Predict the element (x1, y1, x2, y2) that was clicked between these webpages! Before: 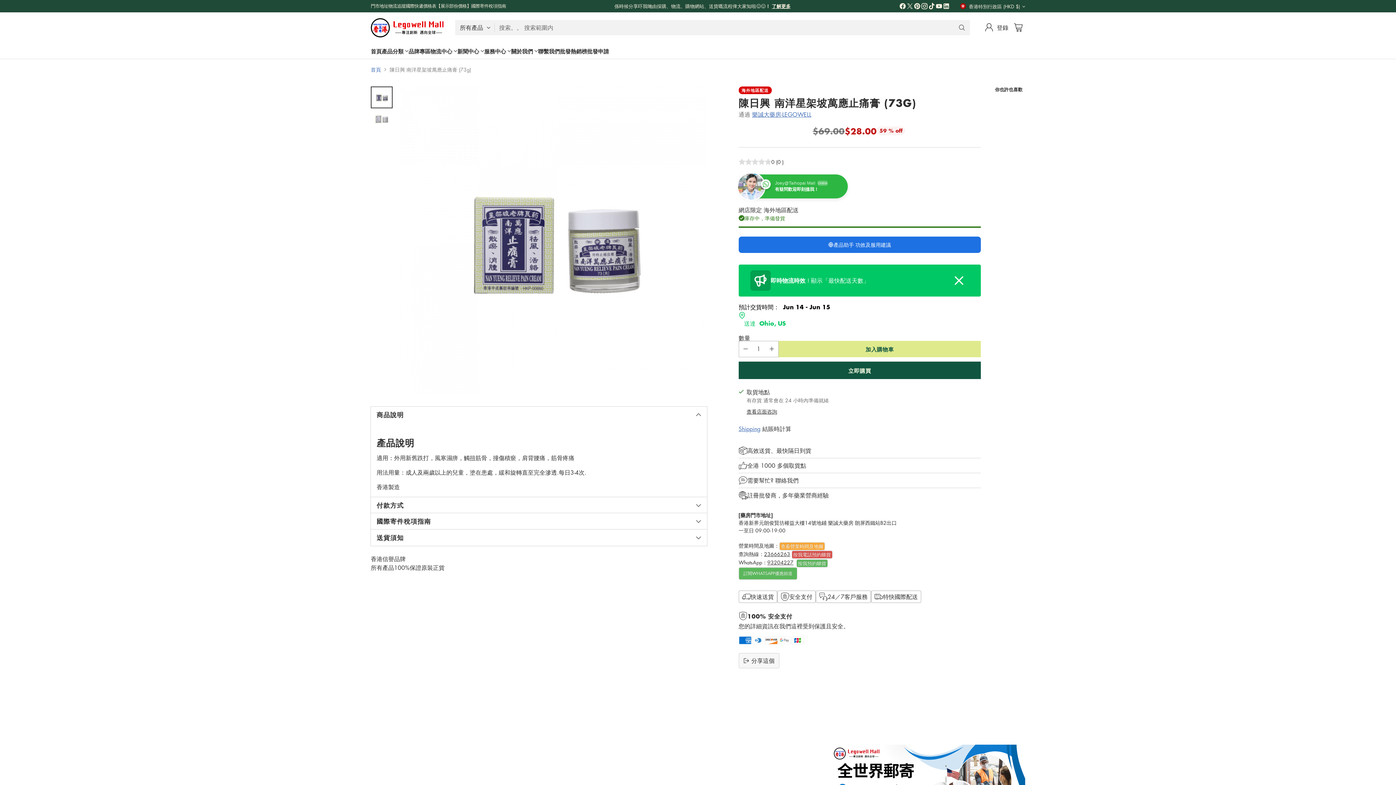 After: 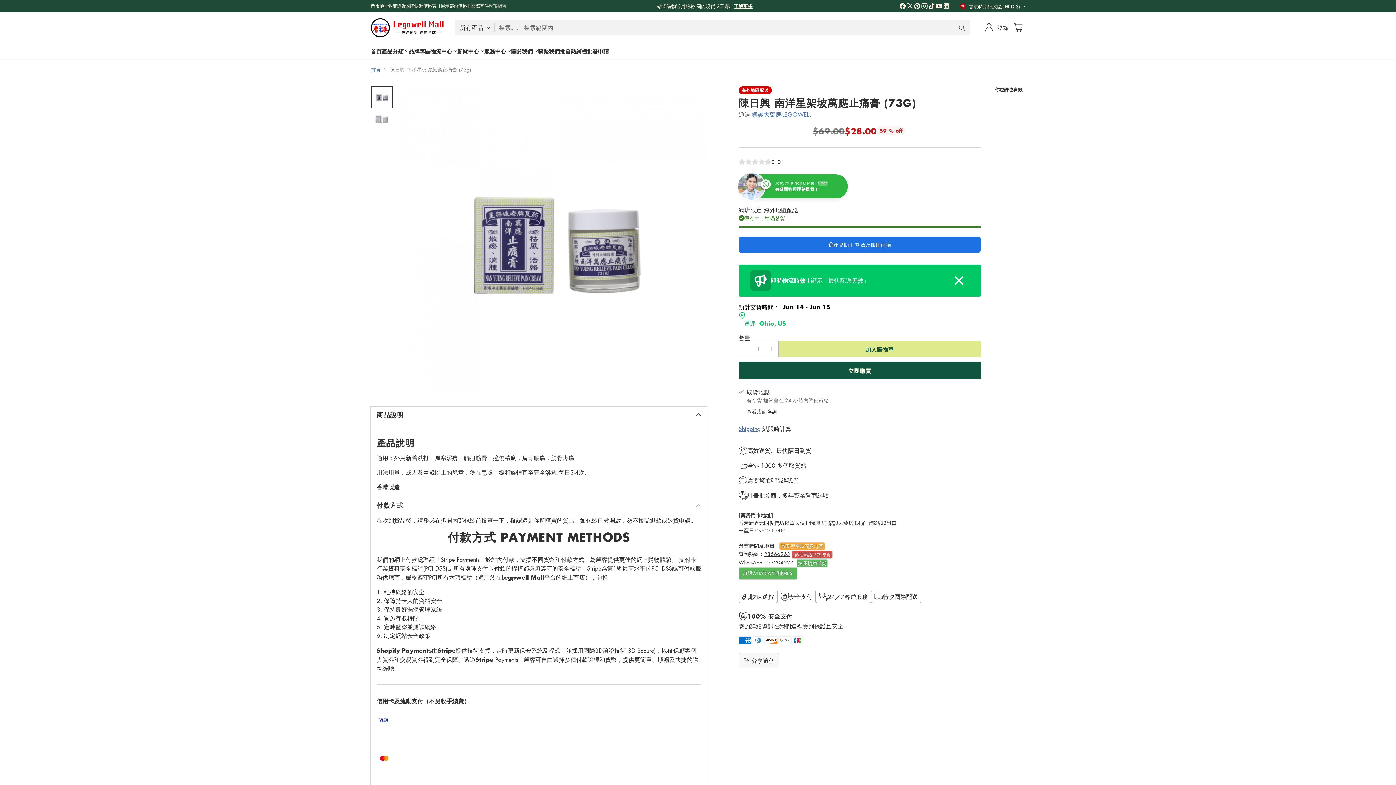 Action: bbox: (376, 501, 701, 509) label: 付款方式